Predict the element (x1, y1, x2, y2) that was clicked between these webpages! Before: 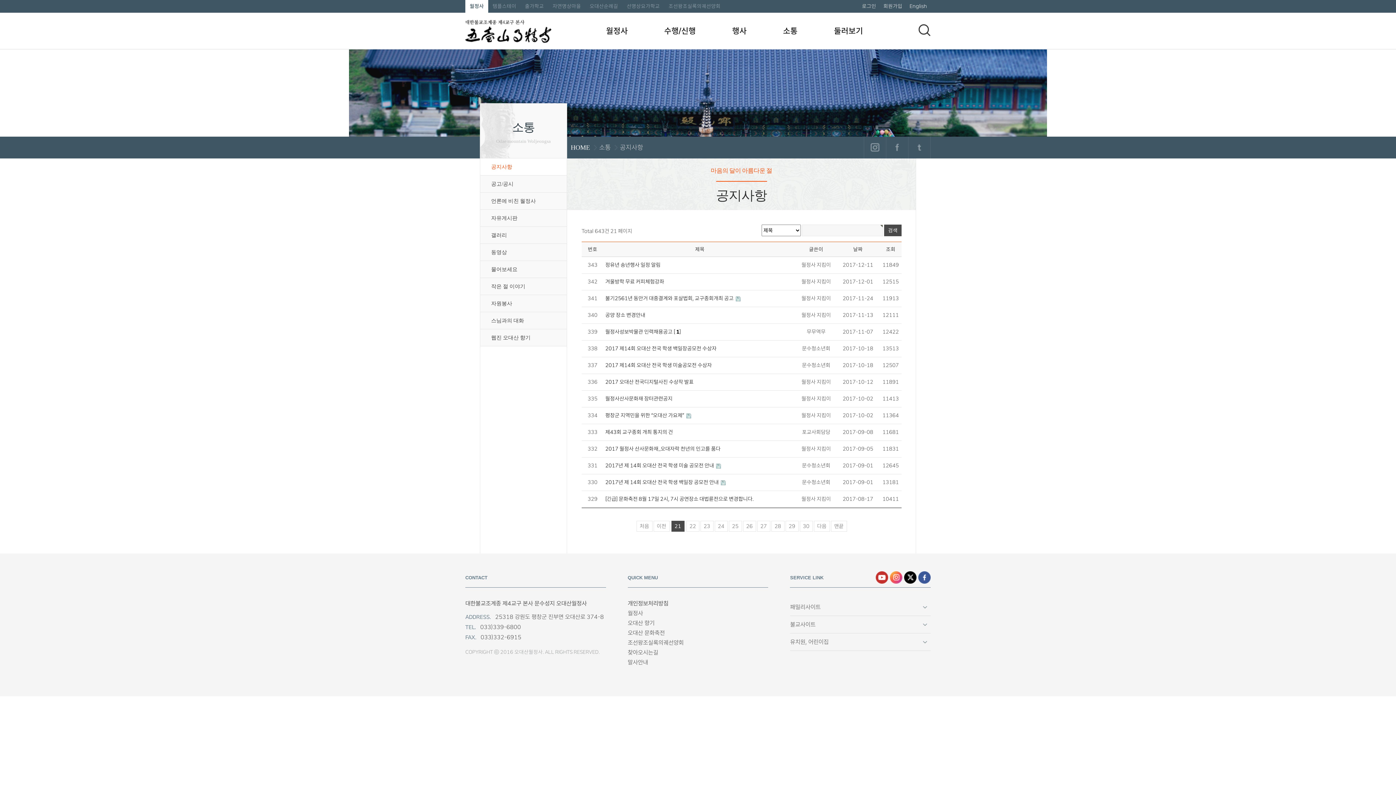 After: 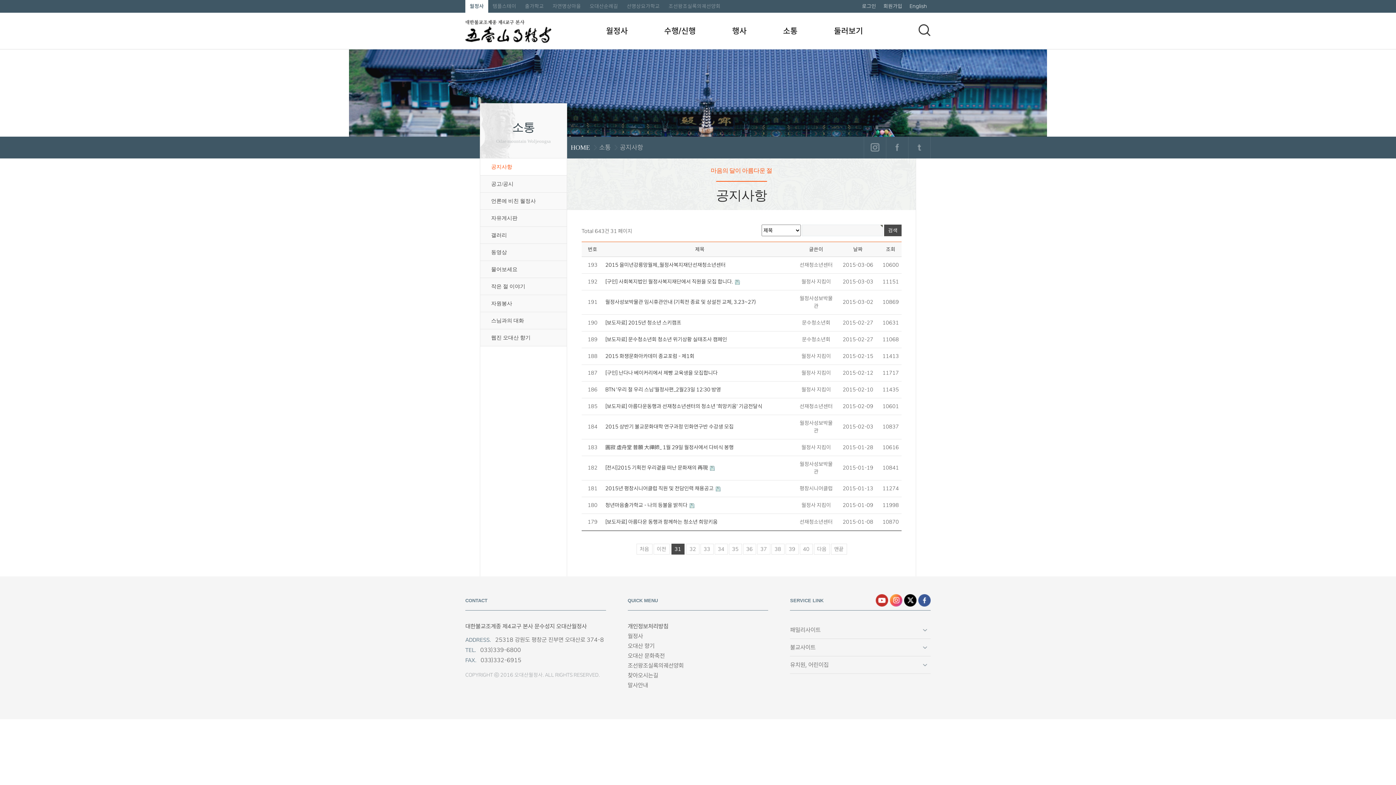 Action: bbox: (814, 521, 830, 532) label: 다음